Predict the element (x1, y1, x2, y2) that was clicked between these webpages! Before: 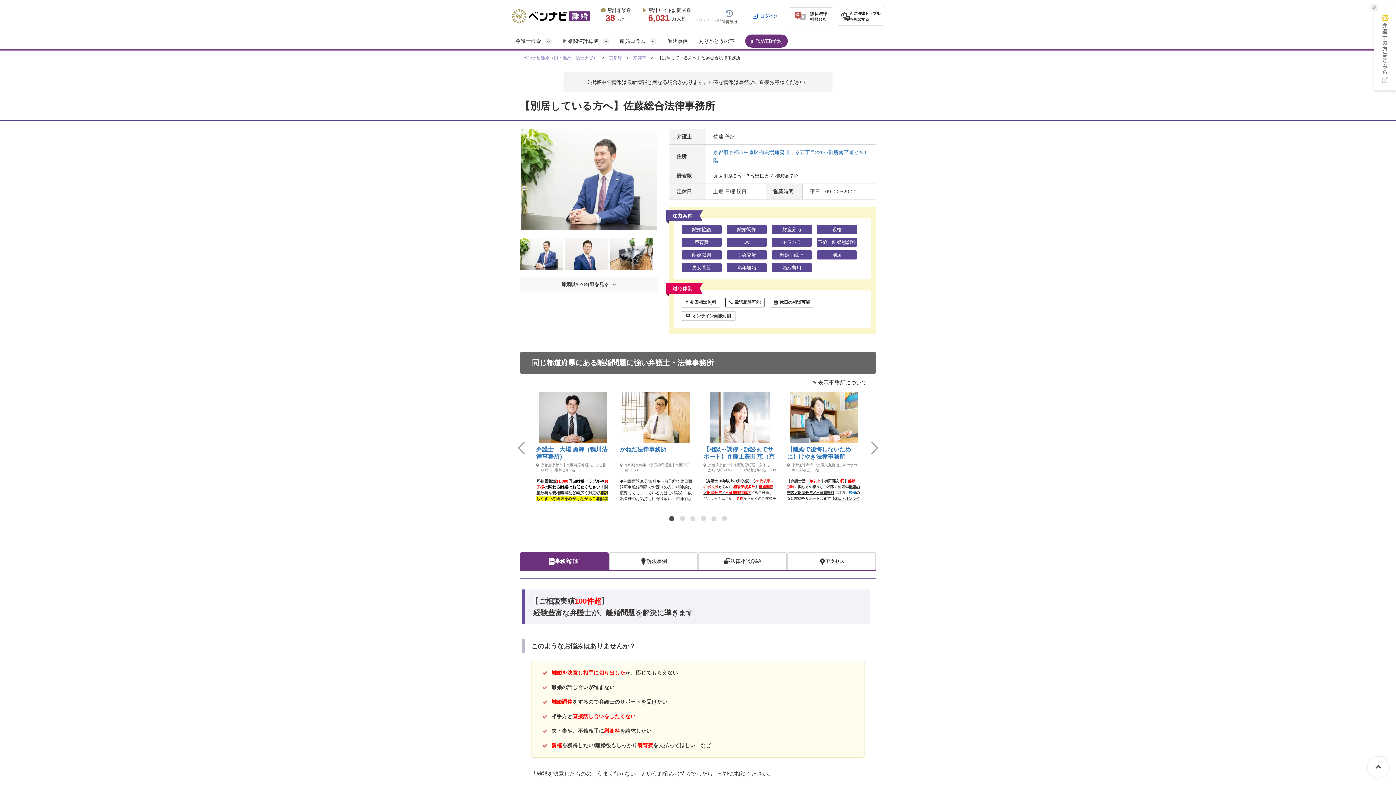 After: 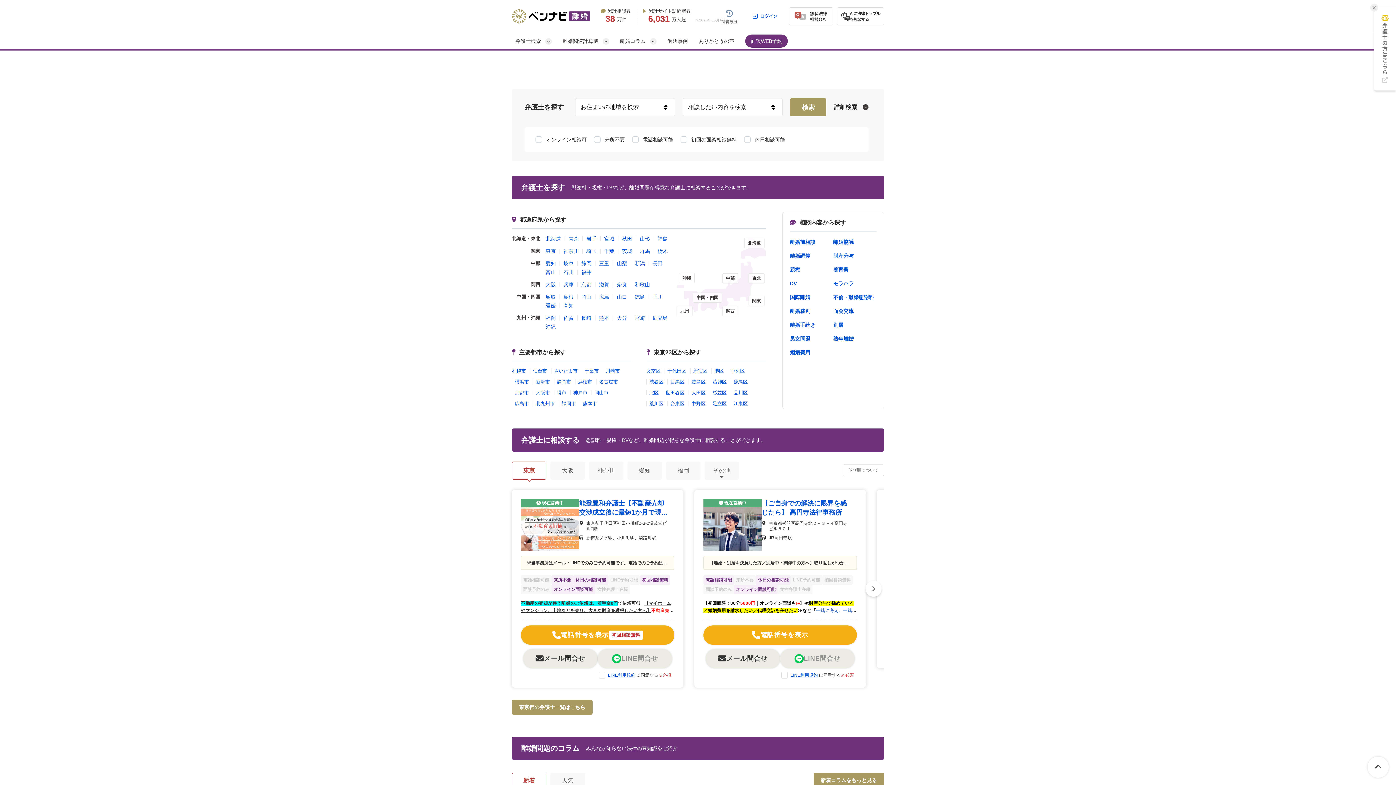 Action: bbox: (512, 9, 590, 14)